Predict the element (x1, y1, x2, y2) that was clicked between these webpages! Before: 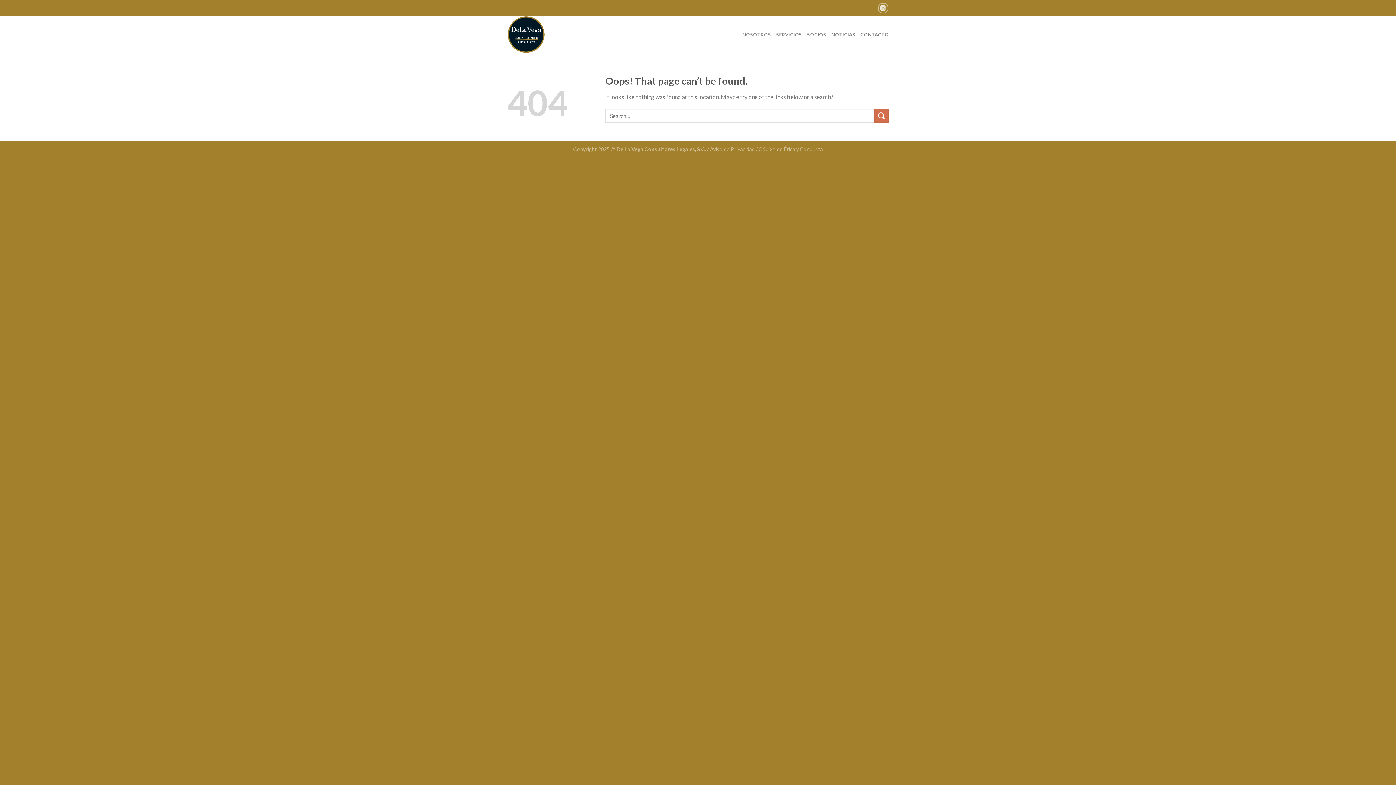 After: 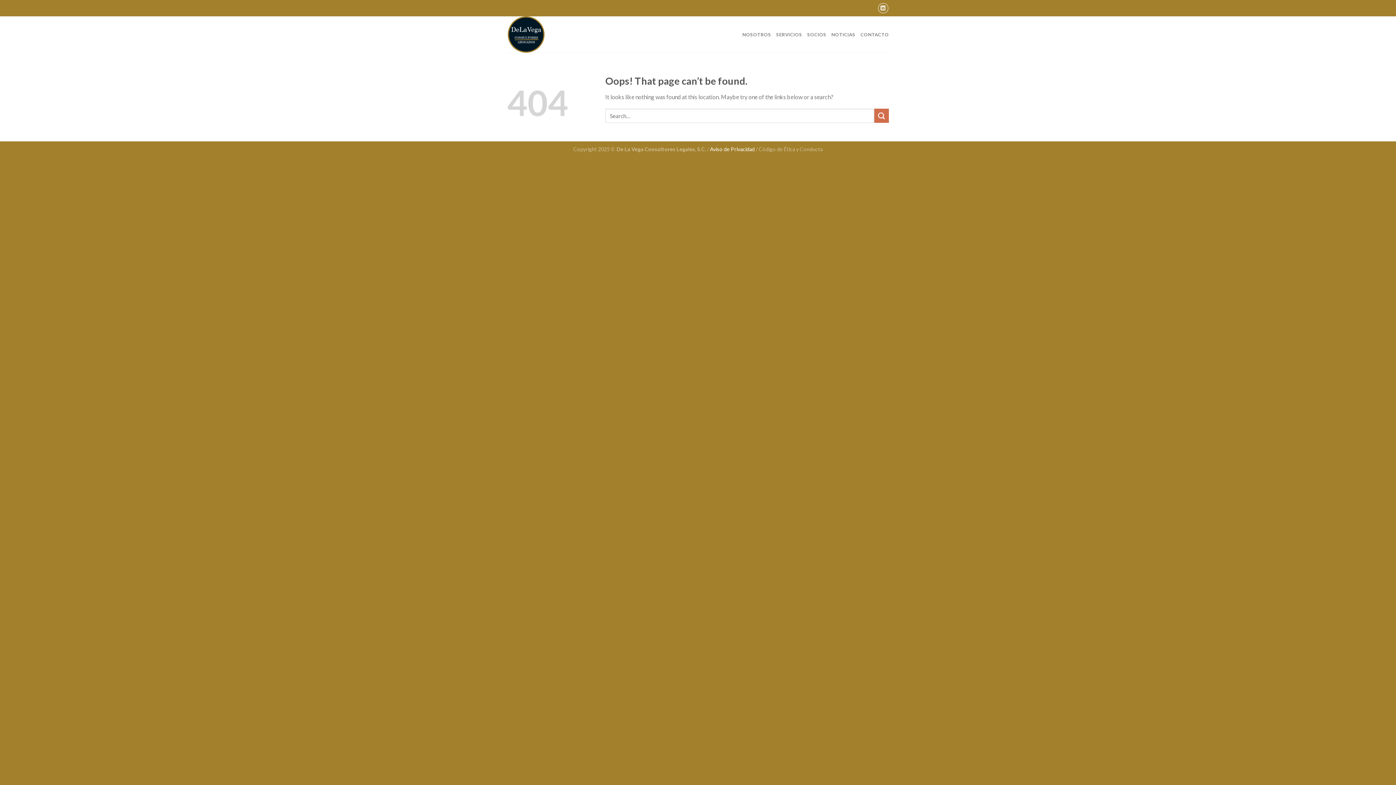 Action: bbox: (710, 146, 754, 152) label: Aviso de Privacidad